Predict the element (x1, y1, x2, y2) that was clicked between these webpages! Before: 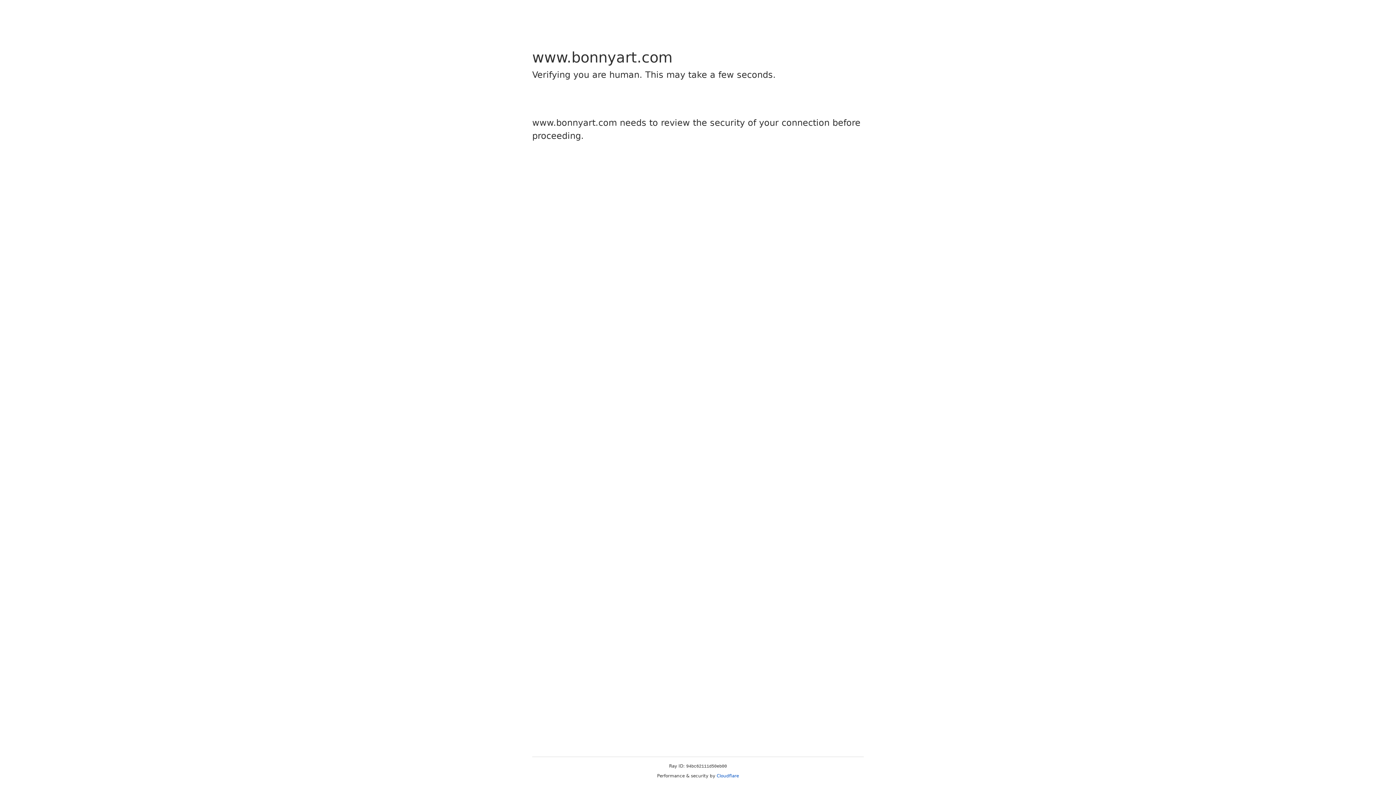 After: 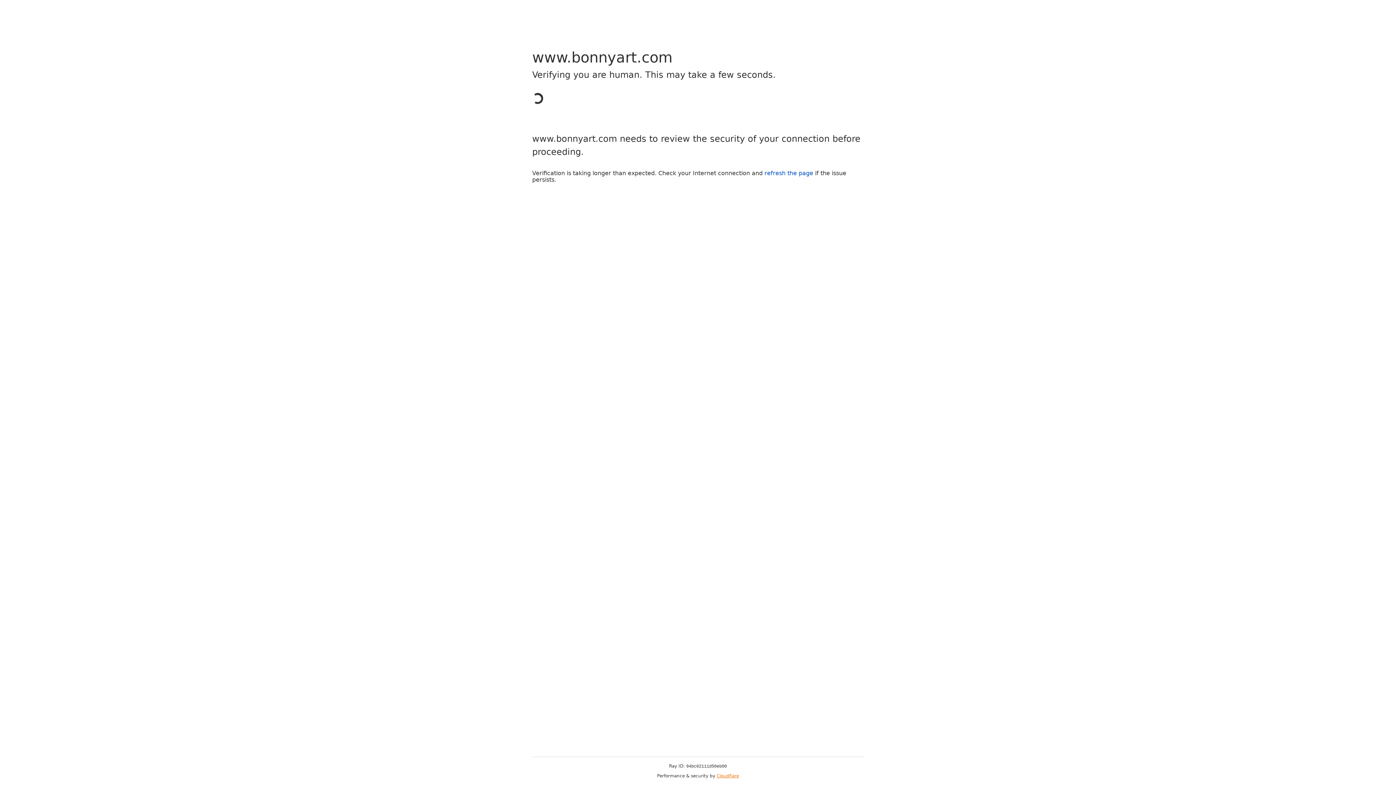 Action: bbox: (716, 773, 739, 778) label: Cloudflare